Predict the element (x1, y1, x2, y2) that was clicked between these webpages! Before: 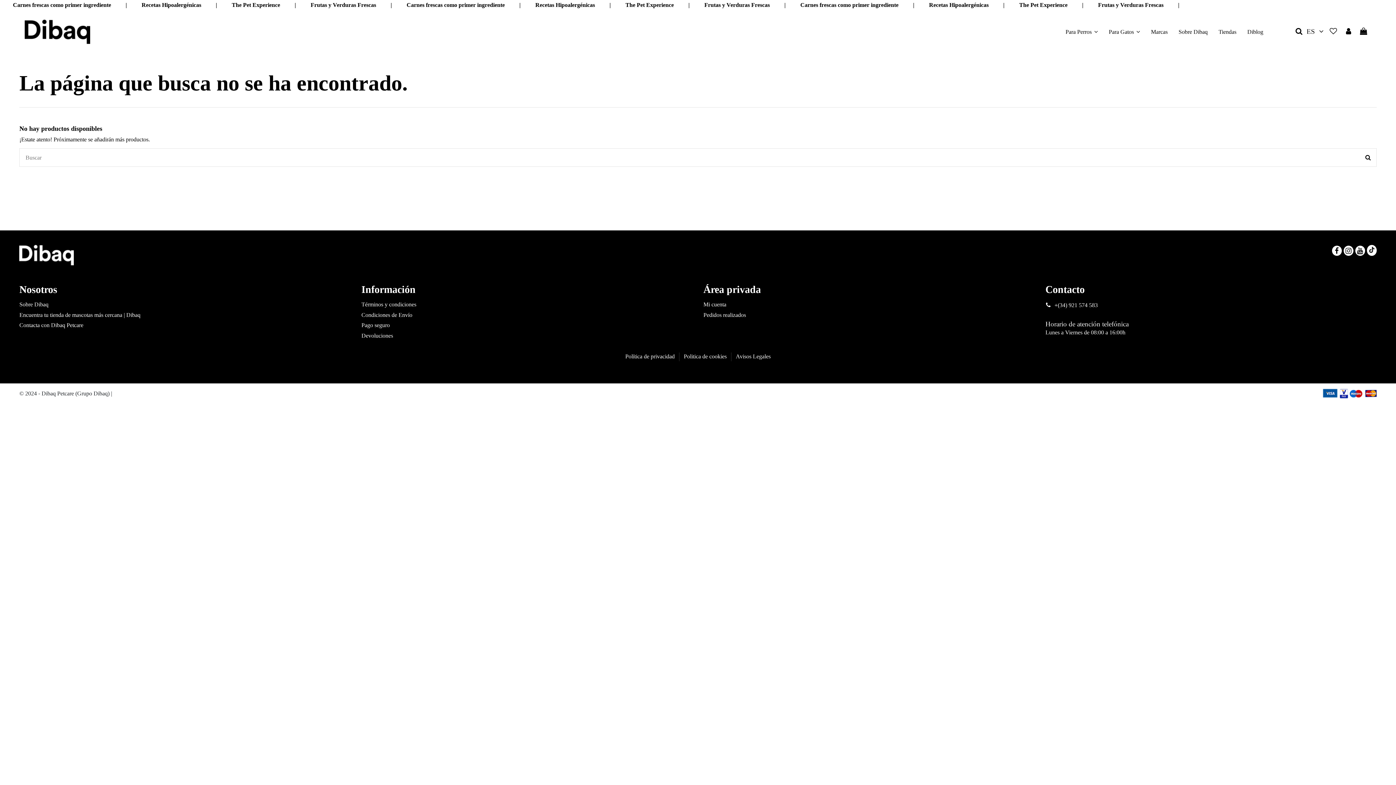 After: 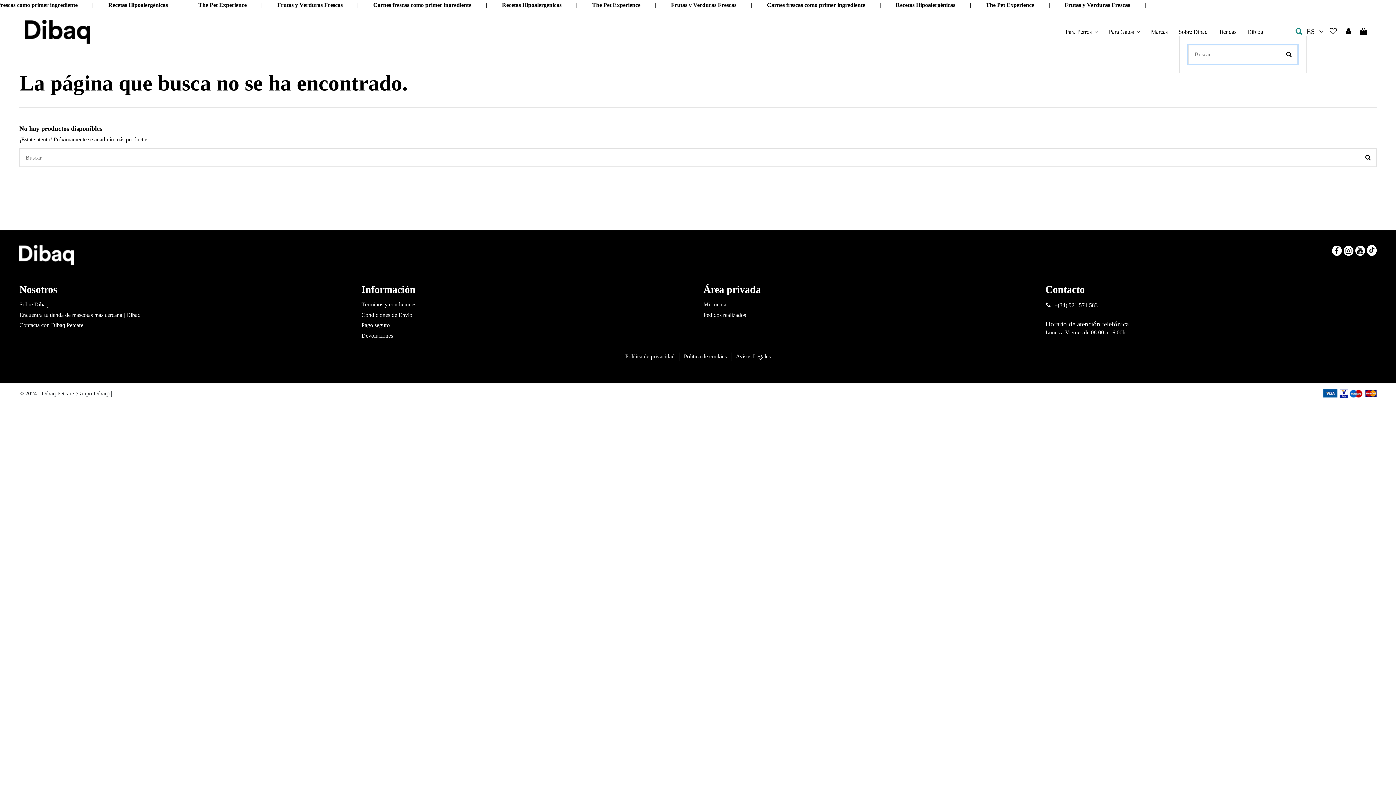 Action: bbox: (1294, 27, 1304, 36)